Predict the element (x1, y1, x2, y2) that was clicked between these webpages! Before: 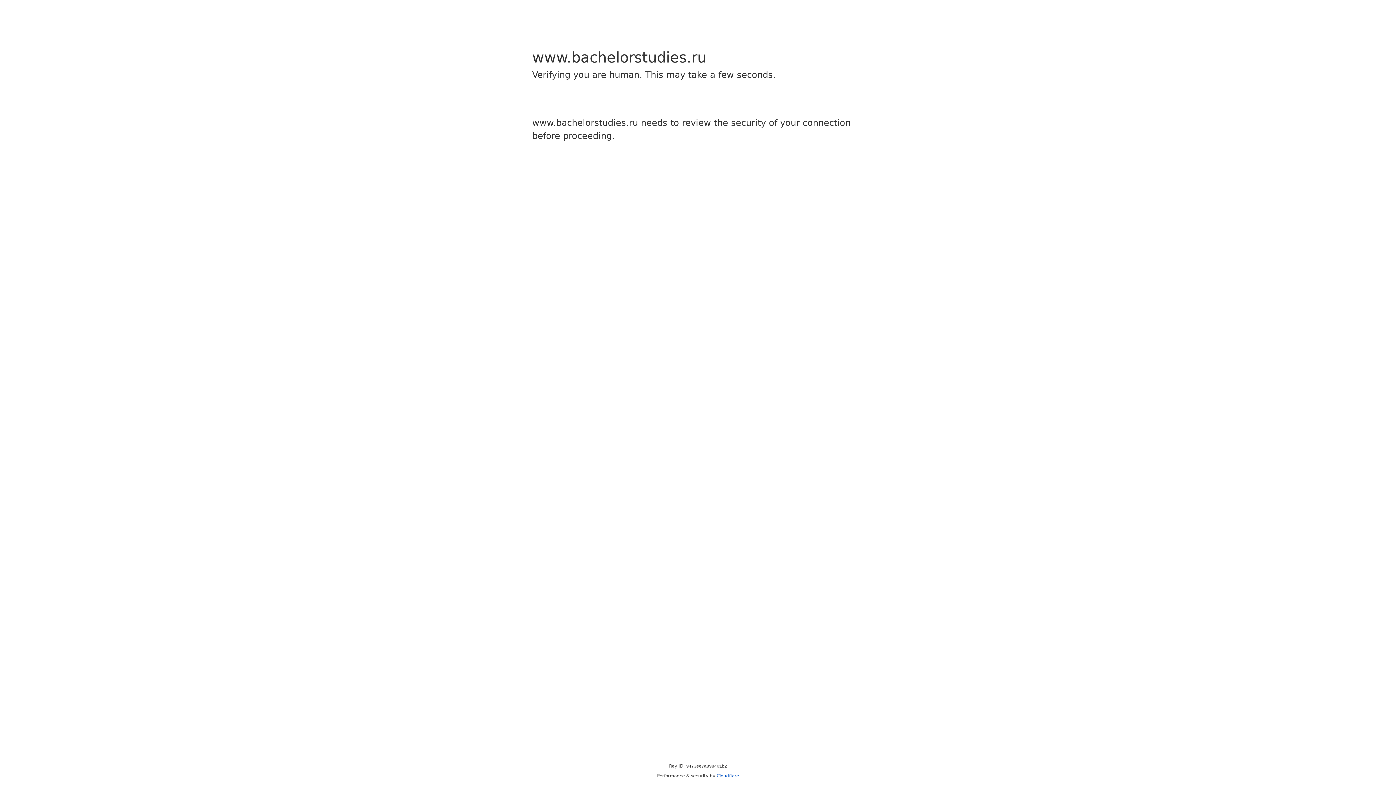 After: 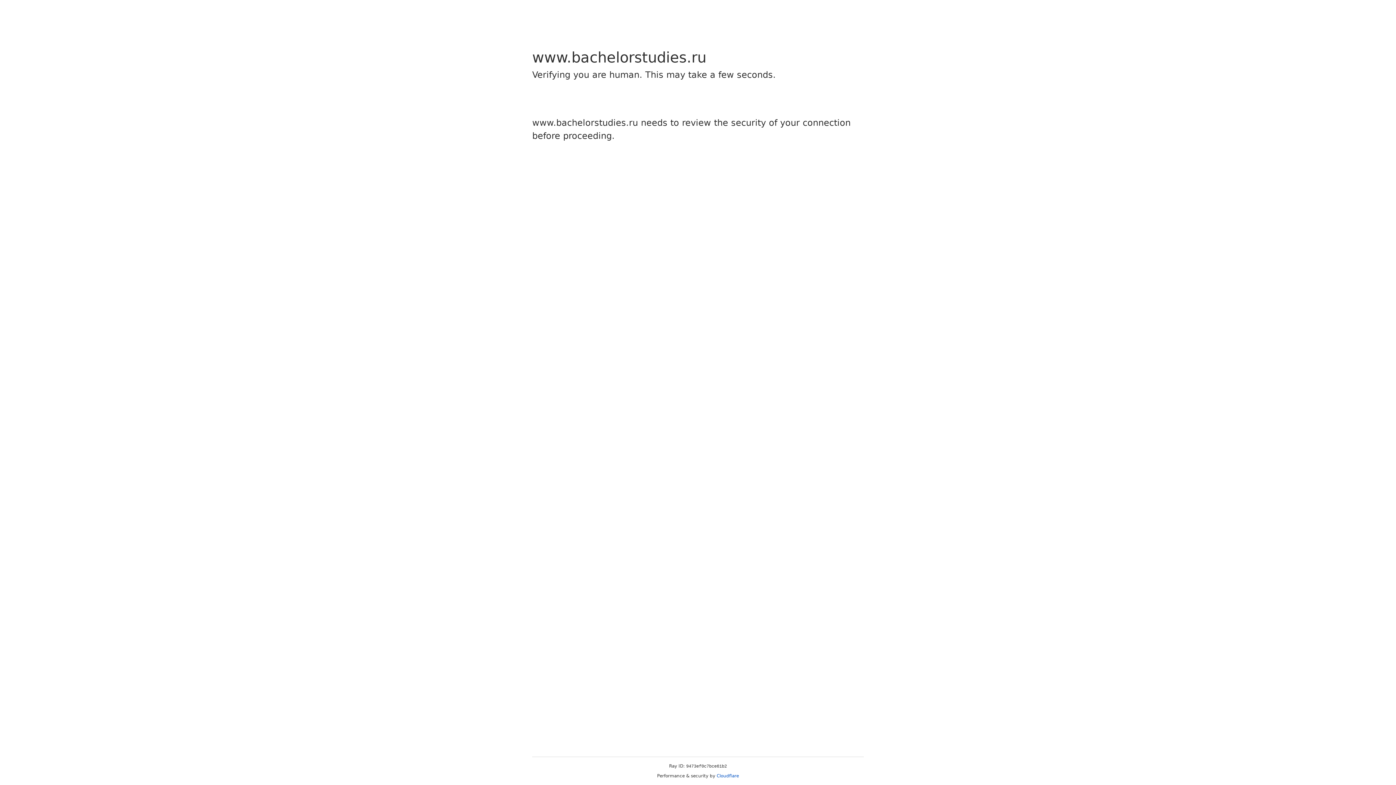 Action: bbox: (716, 773, 739, 778) label: Cloudflare